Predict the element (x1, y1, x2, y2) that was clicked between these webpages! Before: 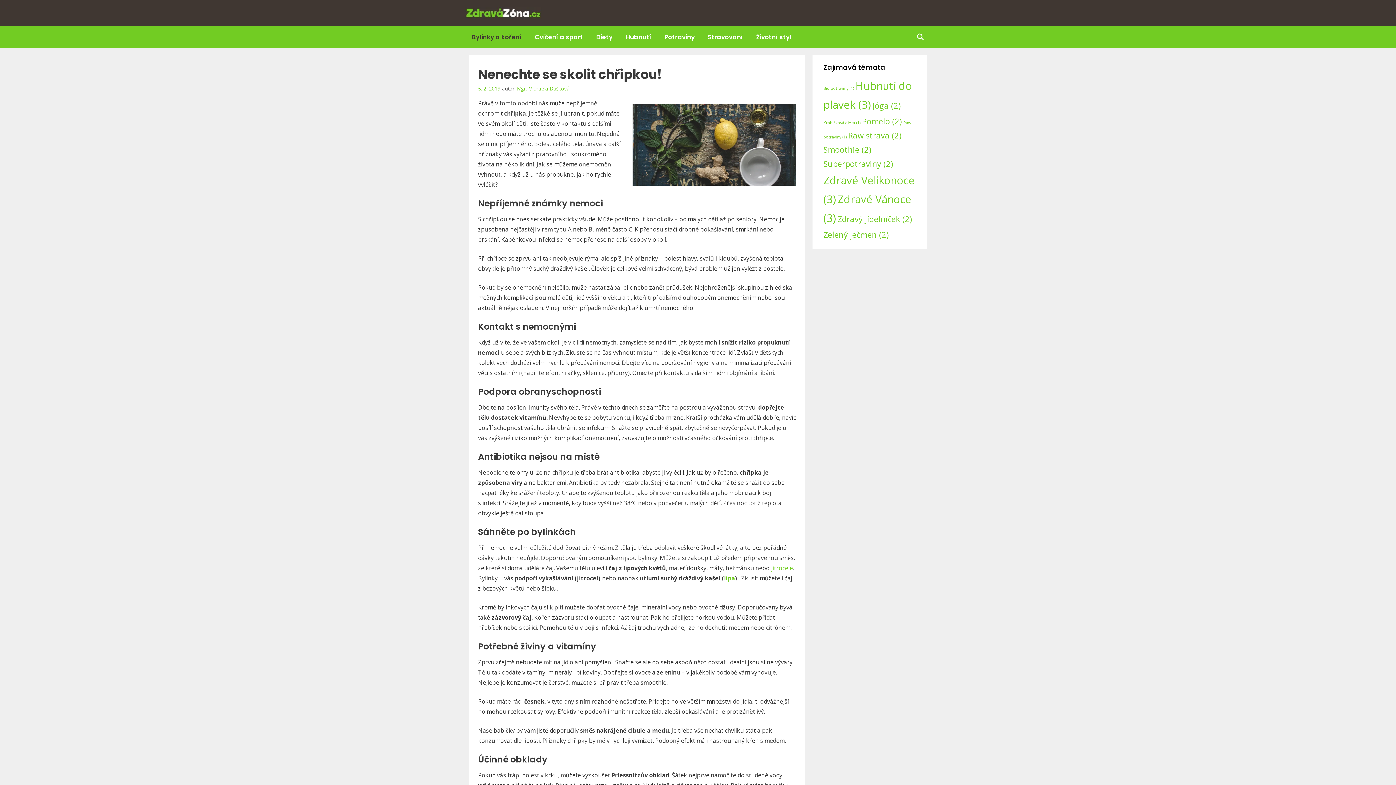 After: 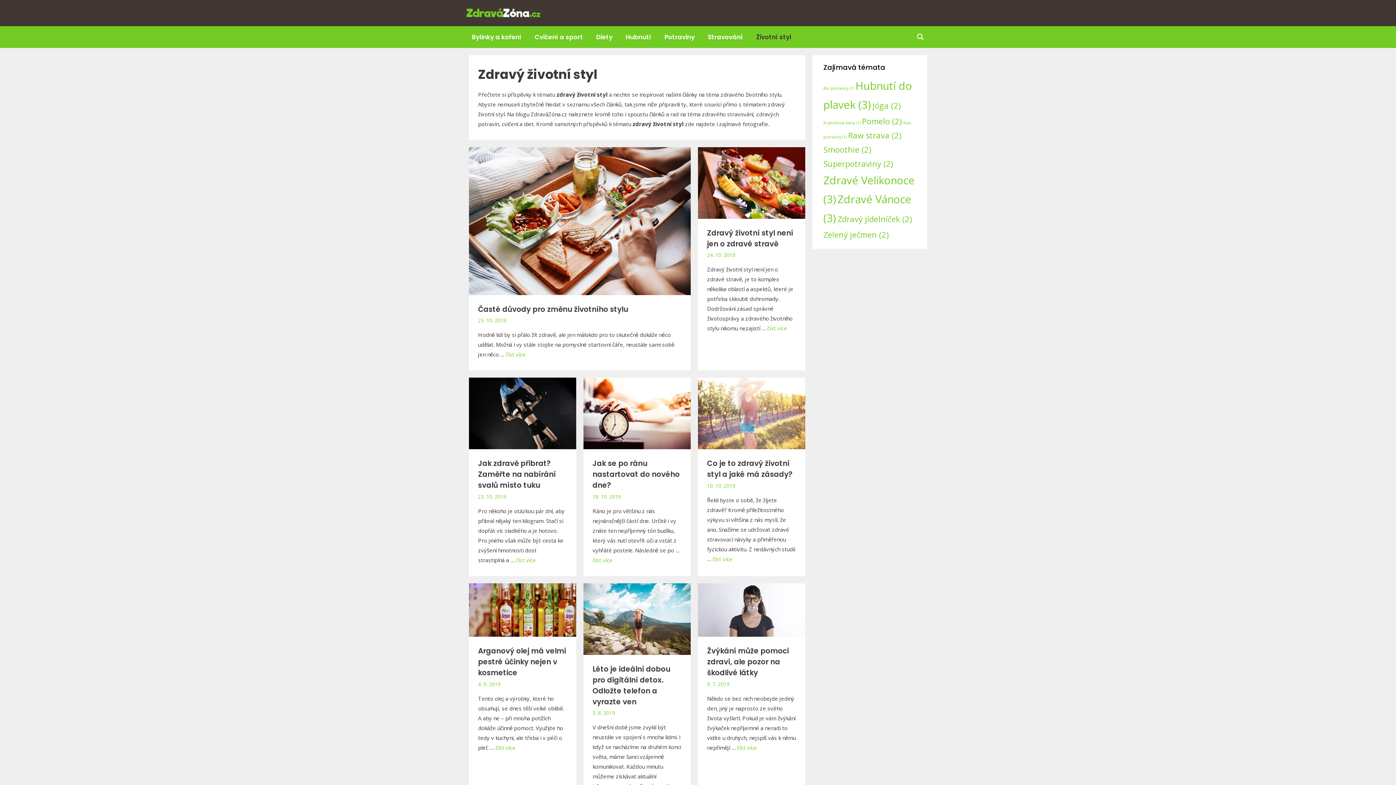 Action: label: Životní styl bbox: (749, 26, 798, 48)